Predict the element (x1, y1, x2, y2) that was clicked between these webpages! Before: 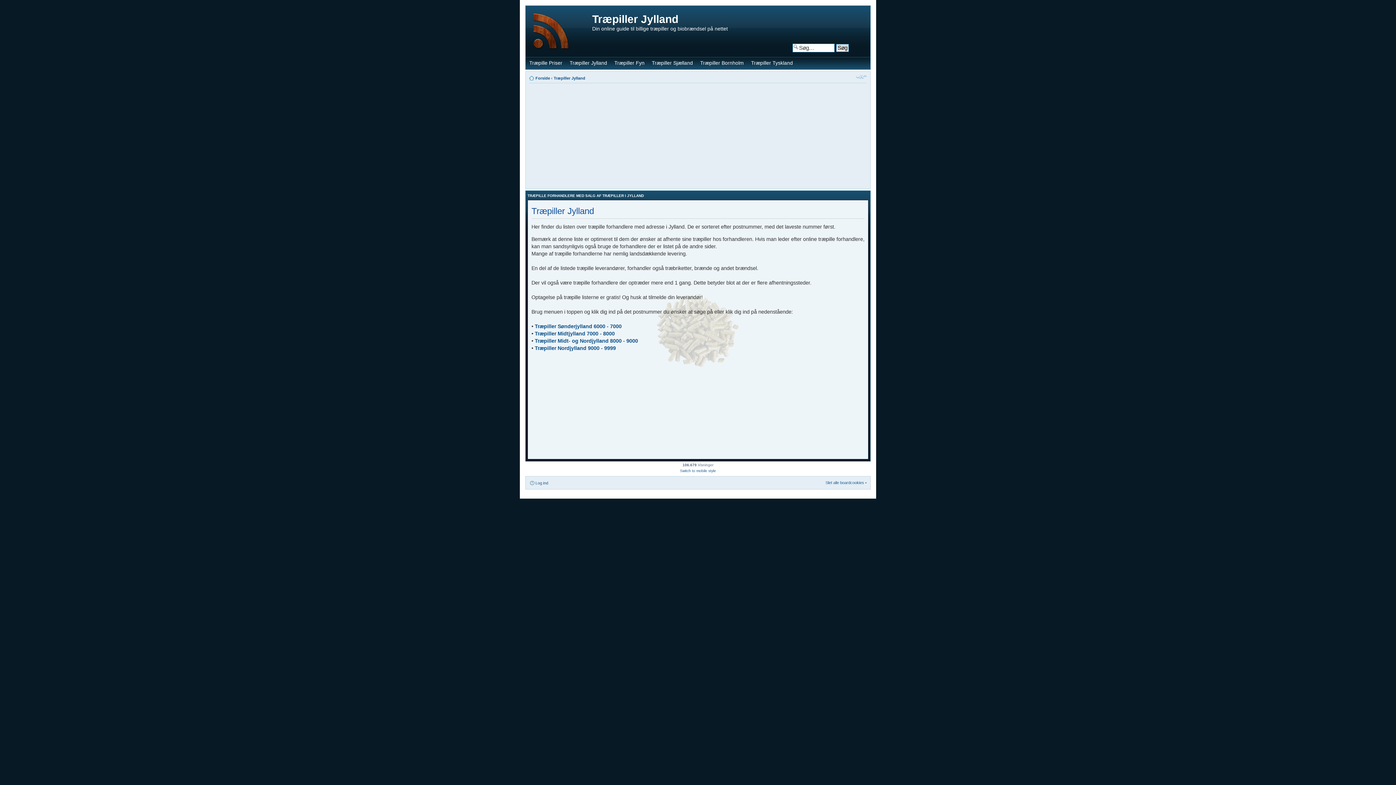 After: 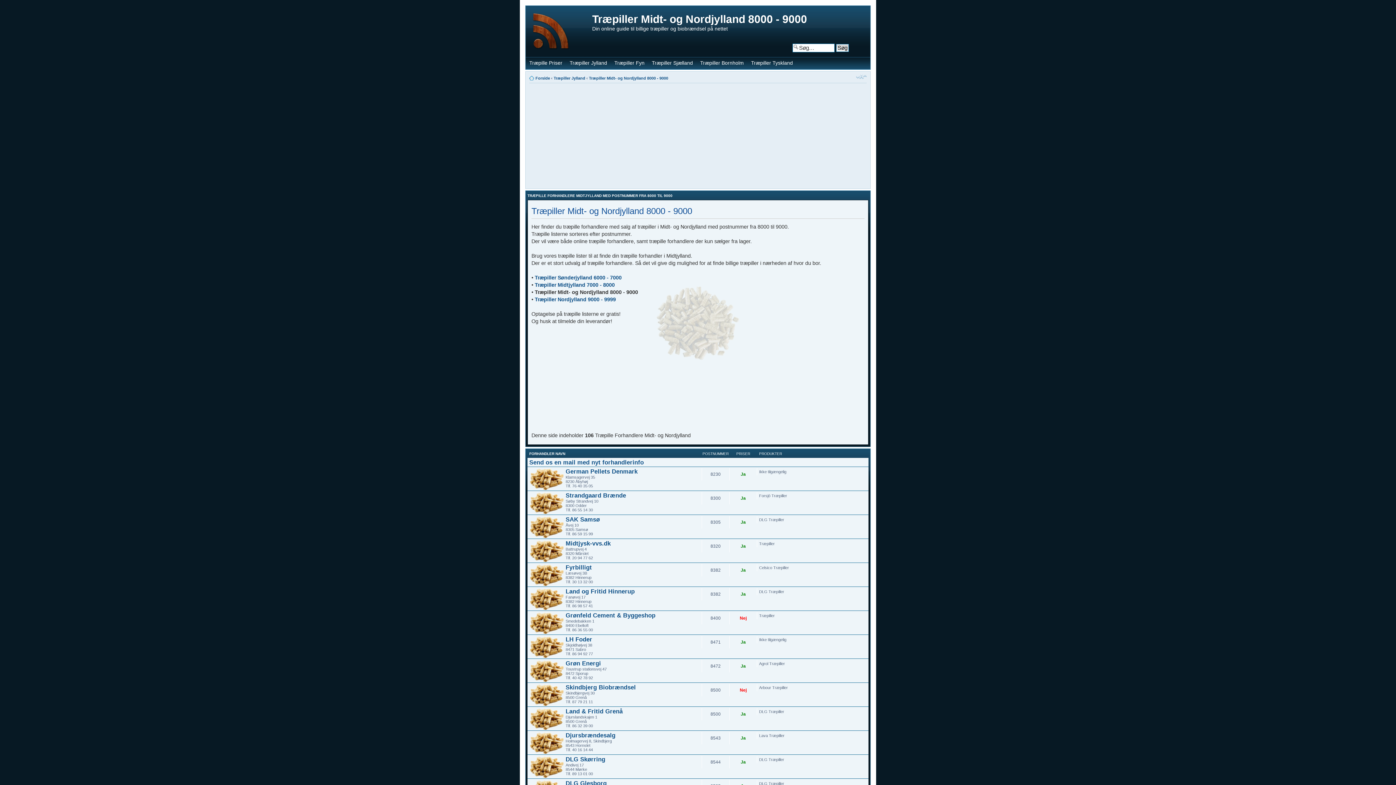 Action: label: Træpiller Midt- og Nordjylland 8000 - 9000 bbox: (534, 338, 638, 344)